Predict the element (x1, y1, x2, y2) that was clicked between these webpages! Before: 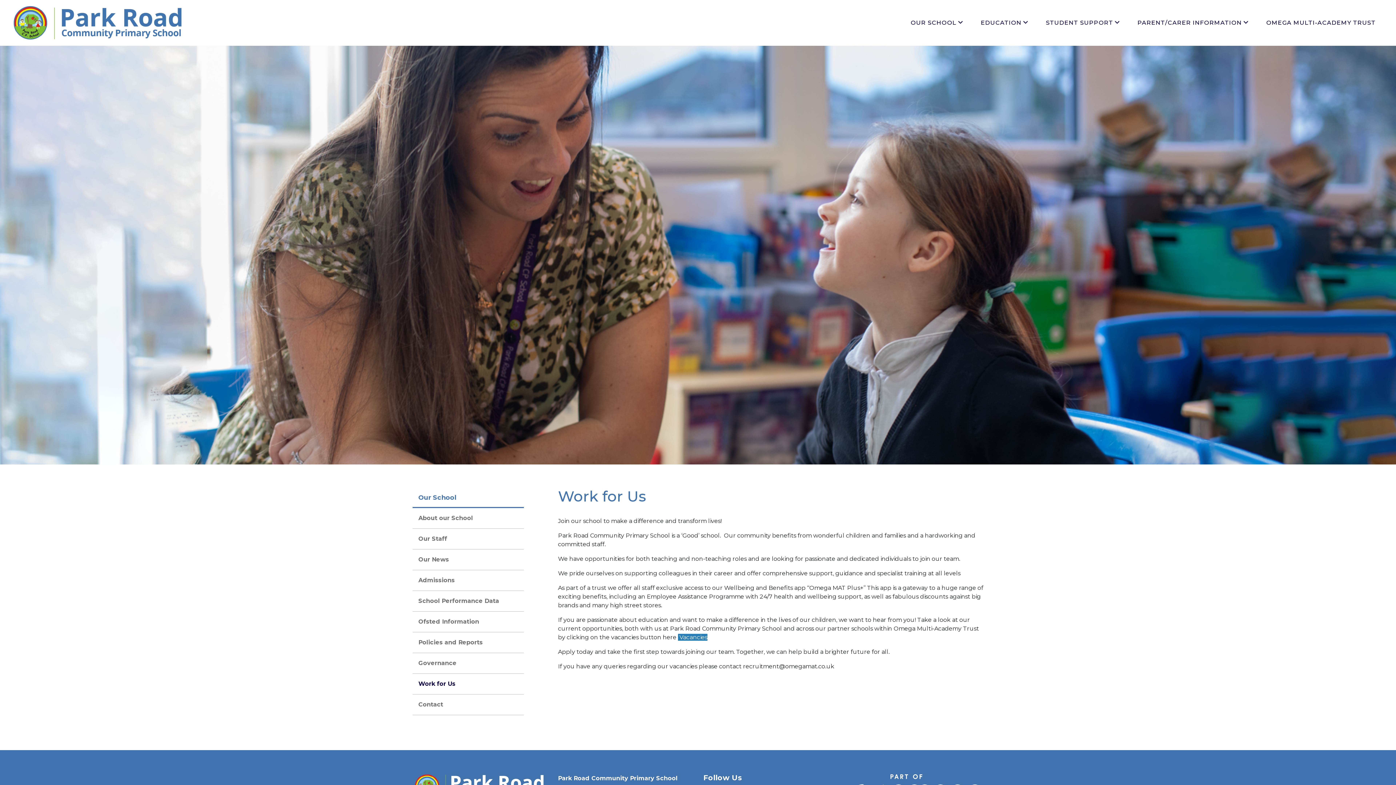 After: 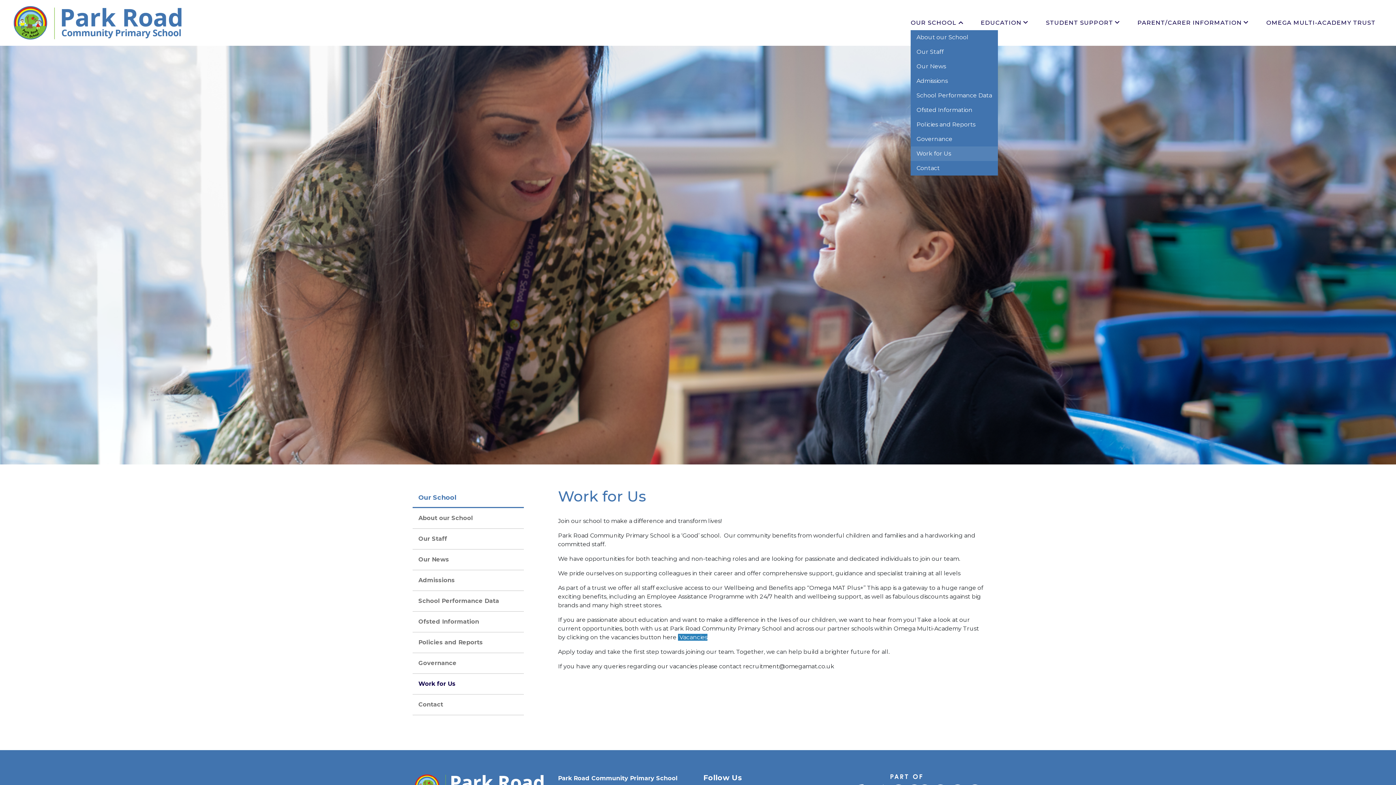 Action: bbox: (902, 15, 972, 30) label: OUR SCHOOL